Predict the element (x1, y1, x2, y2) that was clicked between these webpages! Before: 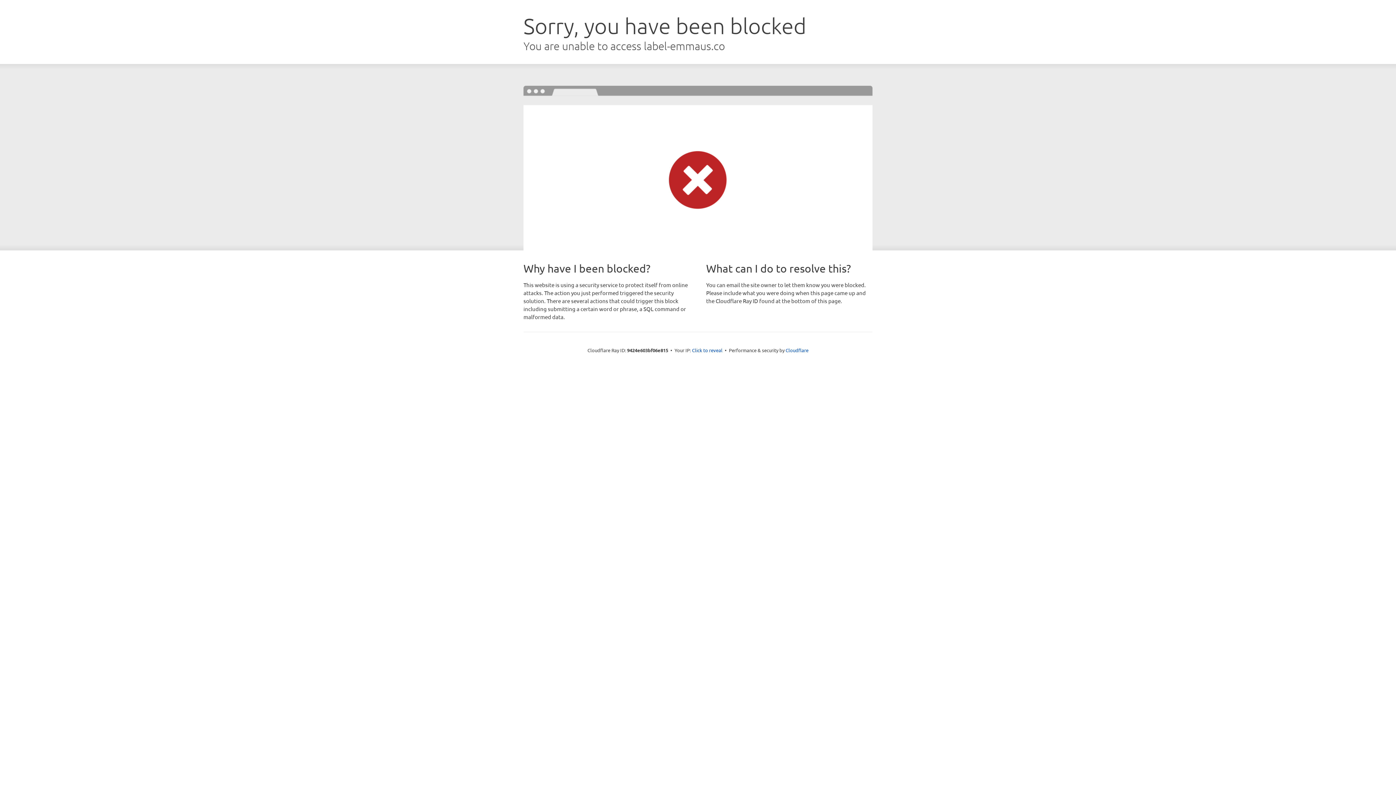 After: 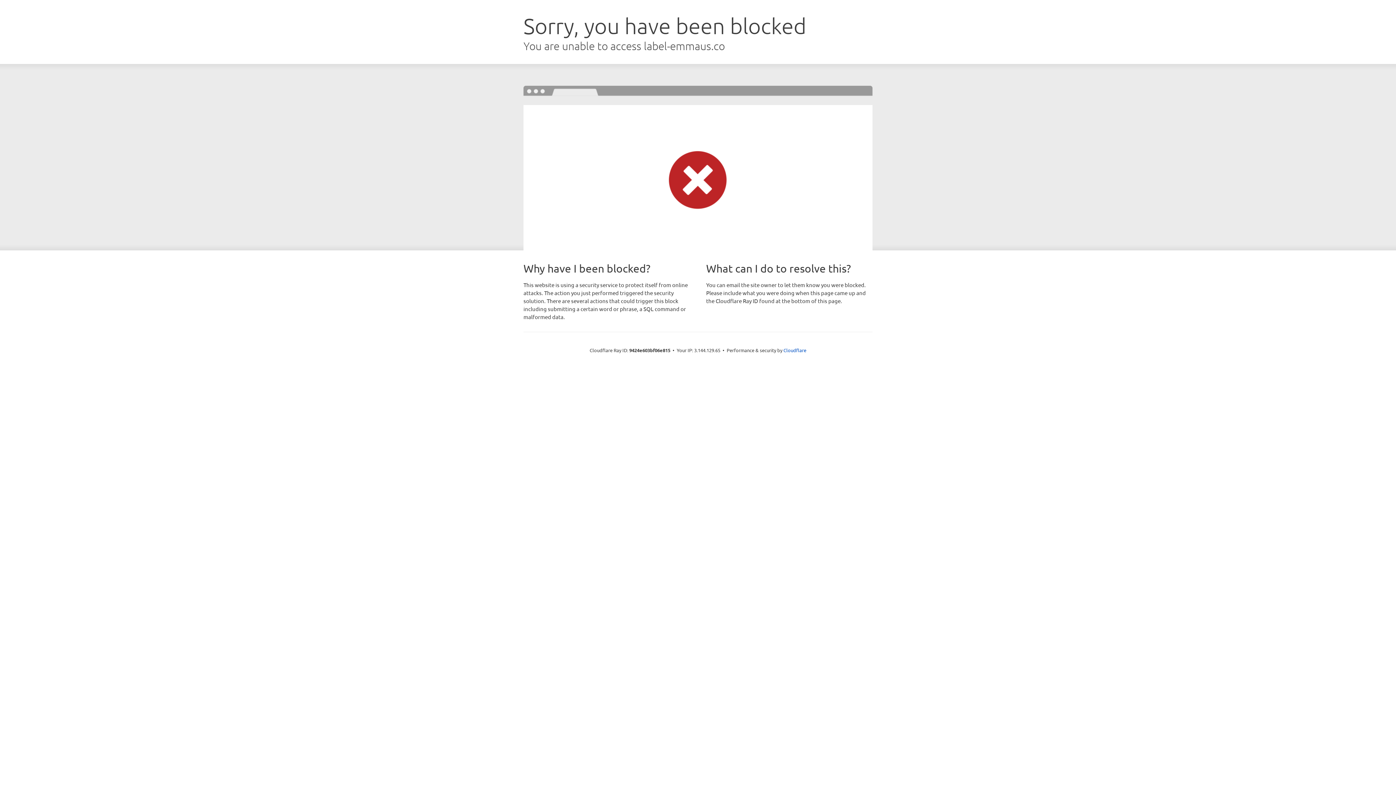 Action: label: Click to reveal bbox: (692, 346, 722, 353)